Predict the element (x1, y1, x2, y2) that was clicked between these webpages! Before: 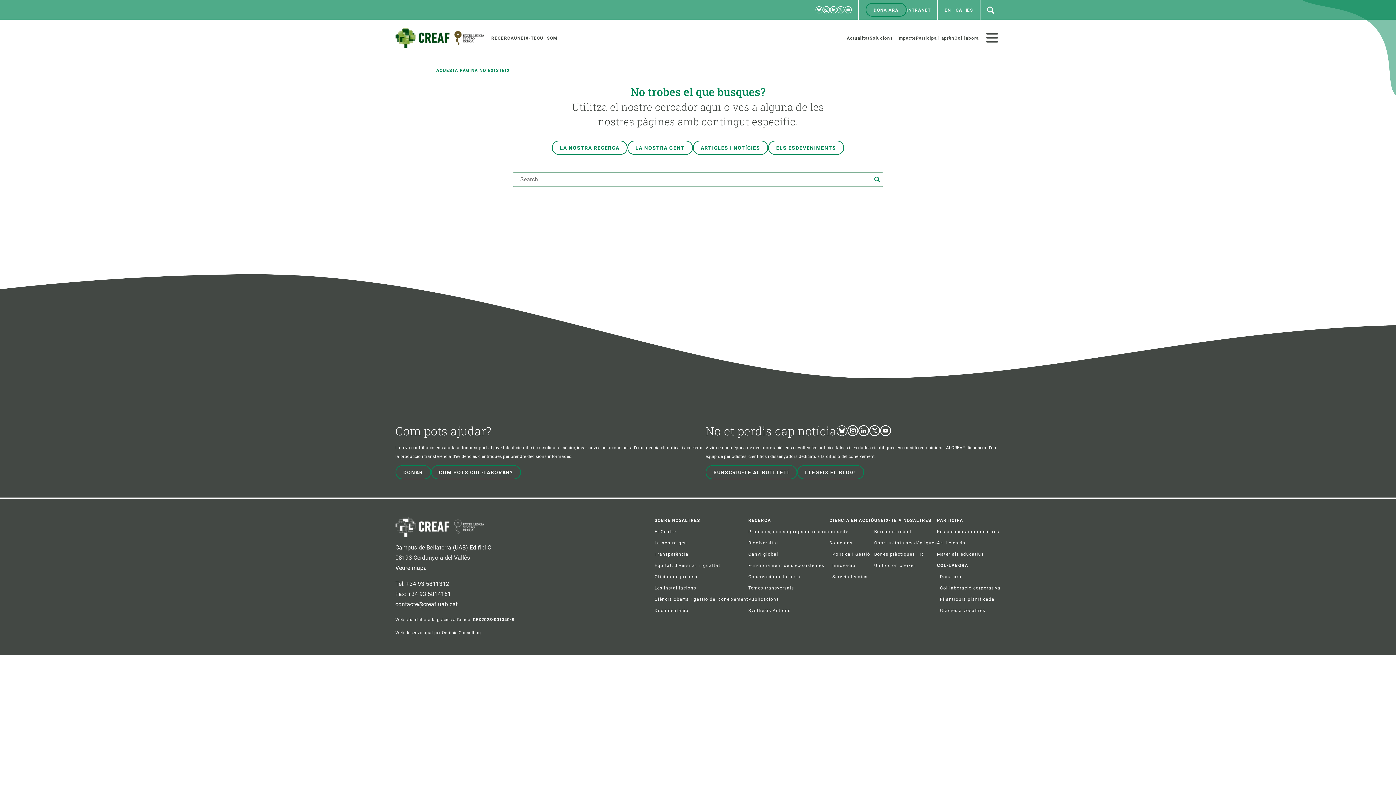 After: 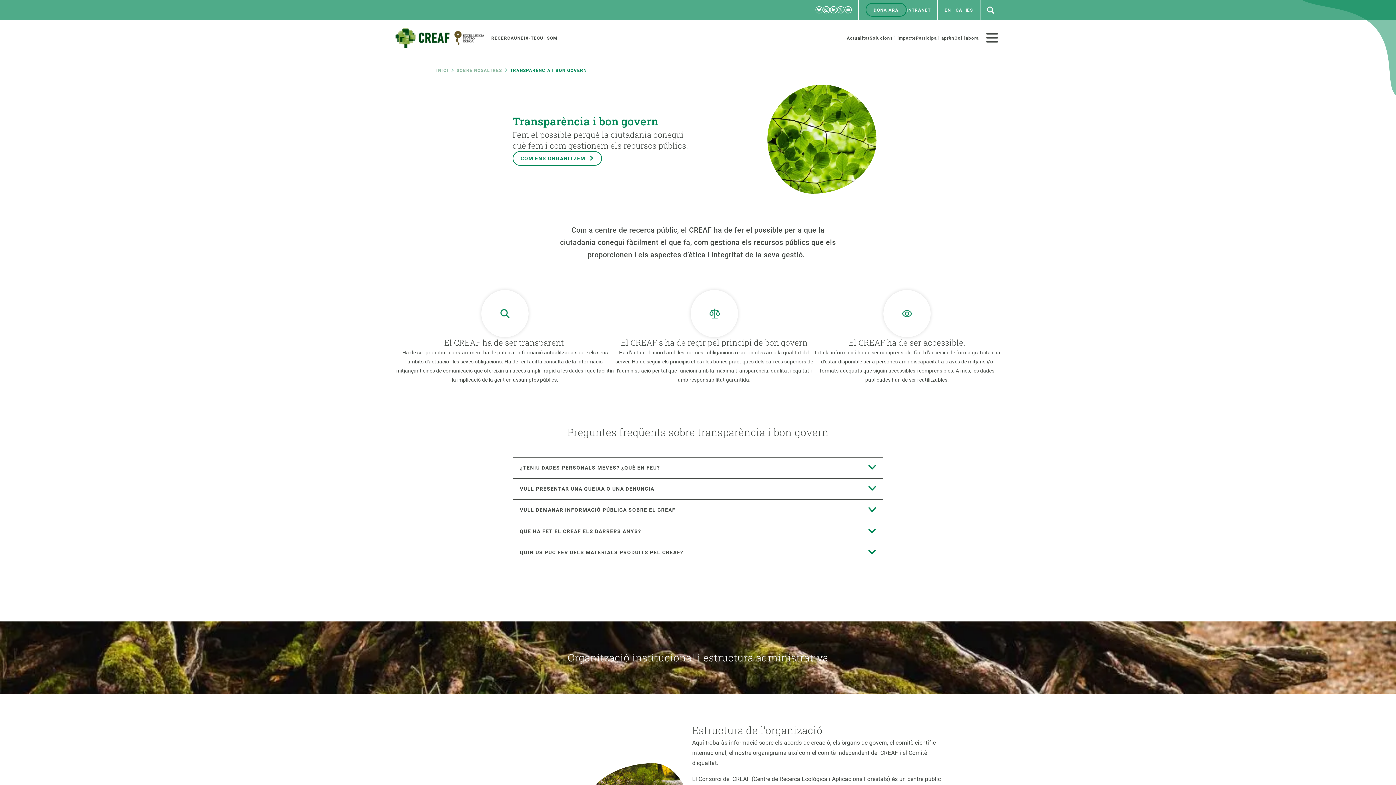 Action: bbox: (654, 551, 688, 556) label: Transparència